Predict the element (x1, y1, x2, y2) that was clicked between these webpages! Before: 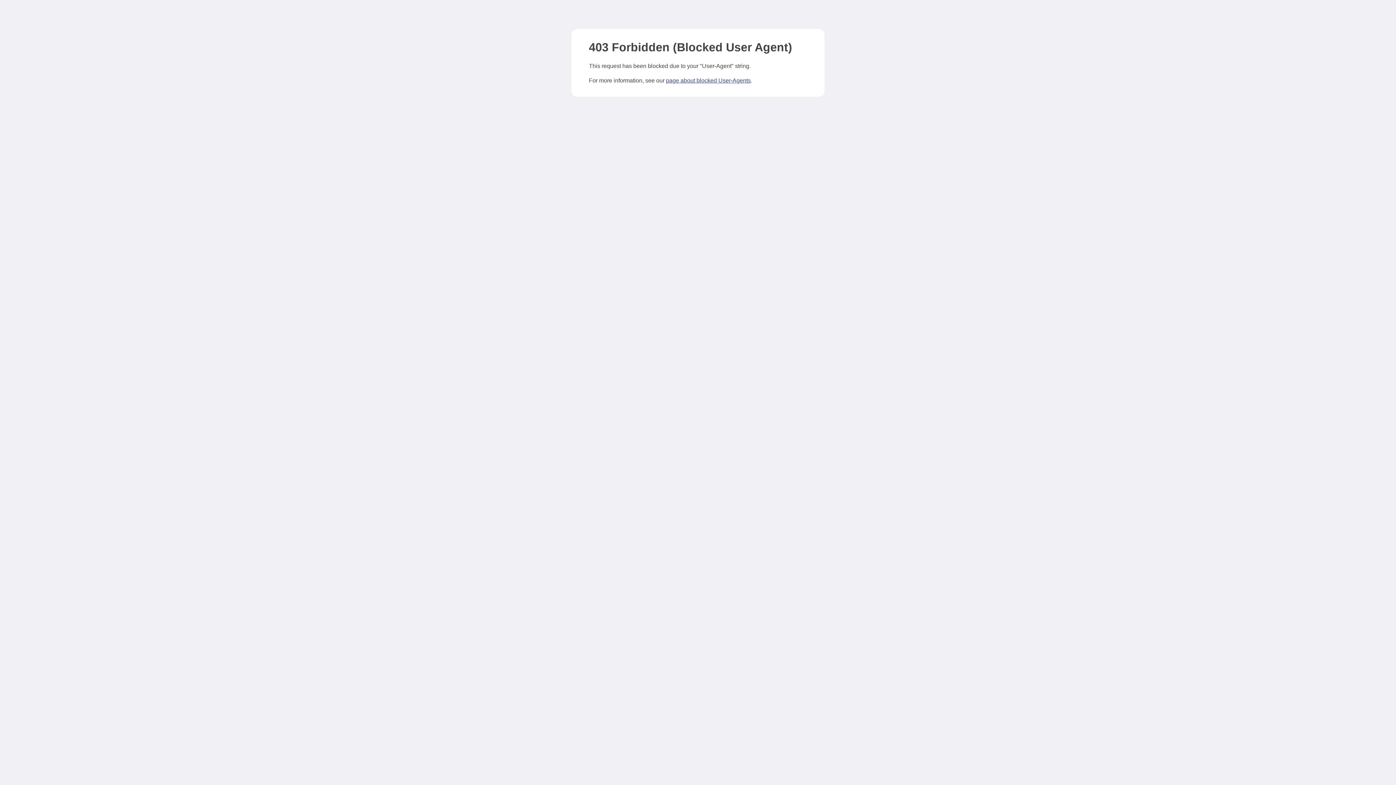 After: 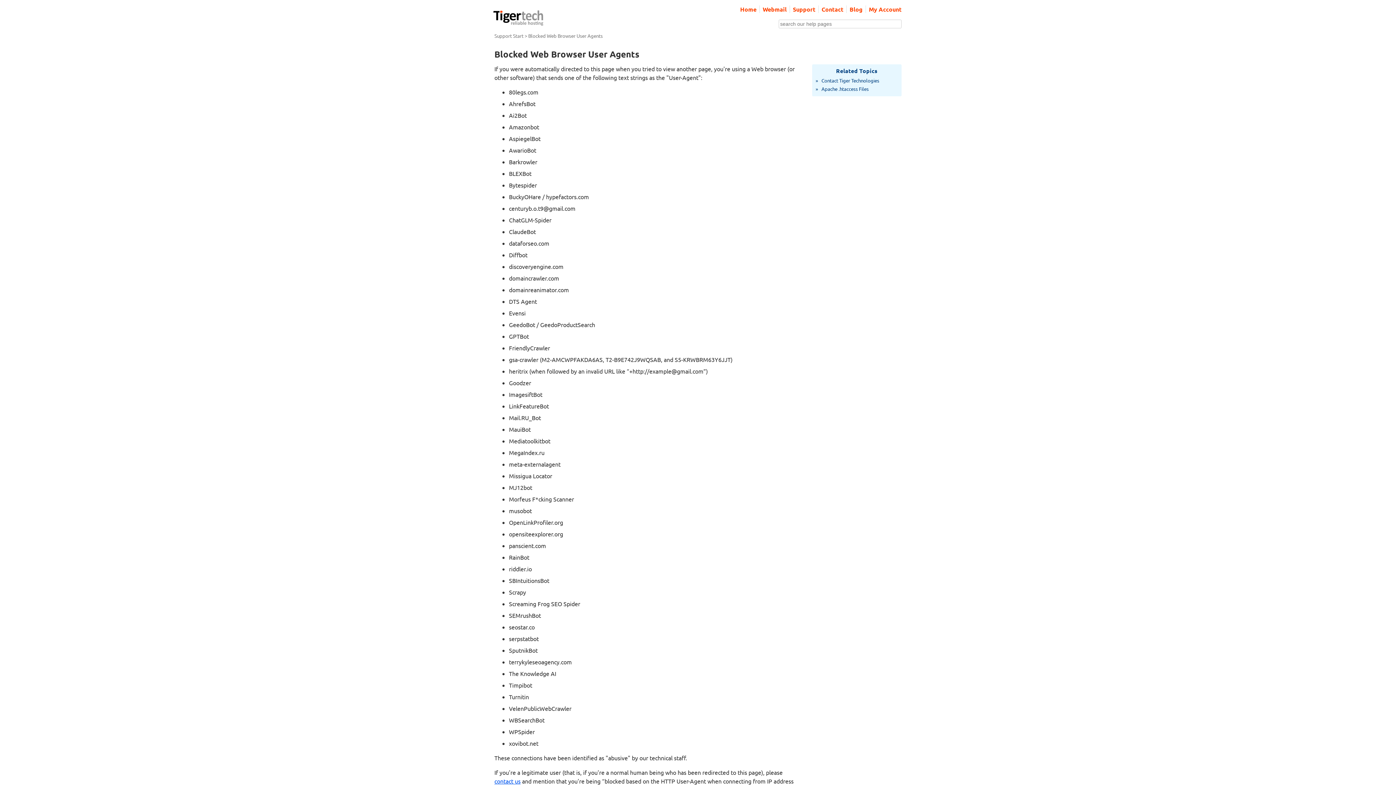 Action: bbox: (666, 77, 750, 83) label: page about blocked User-Agents